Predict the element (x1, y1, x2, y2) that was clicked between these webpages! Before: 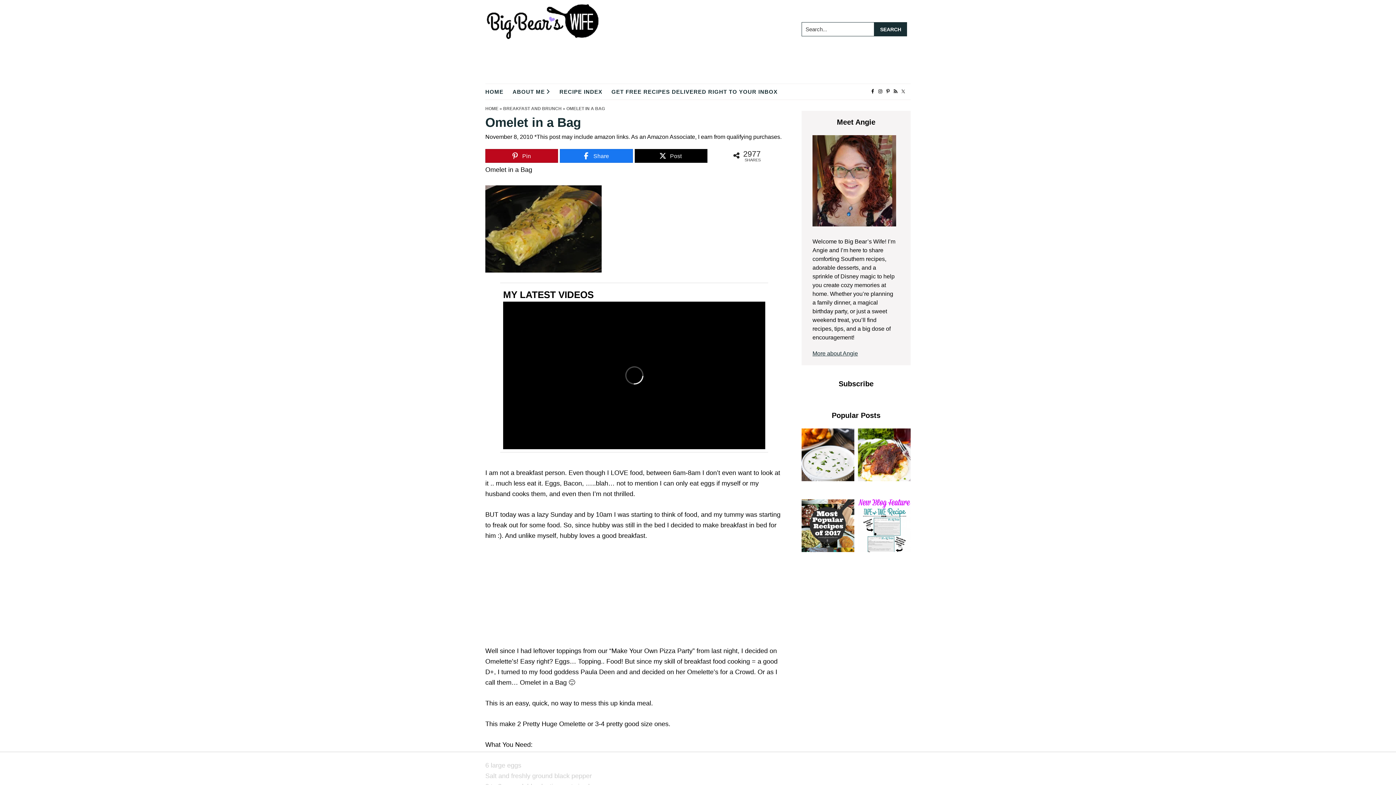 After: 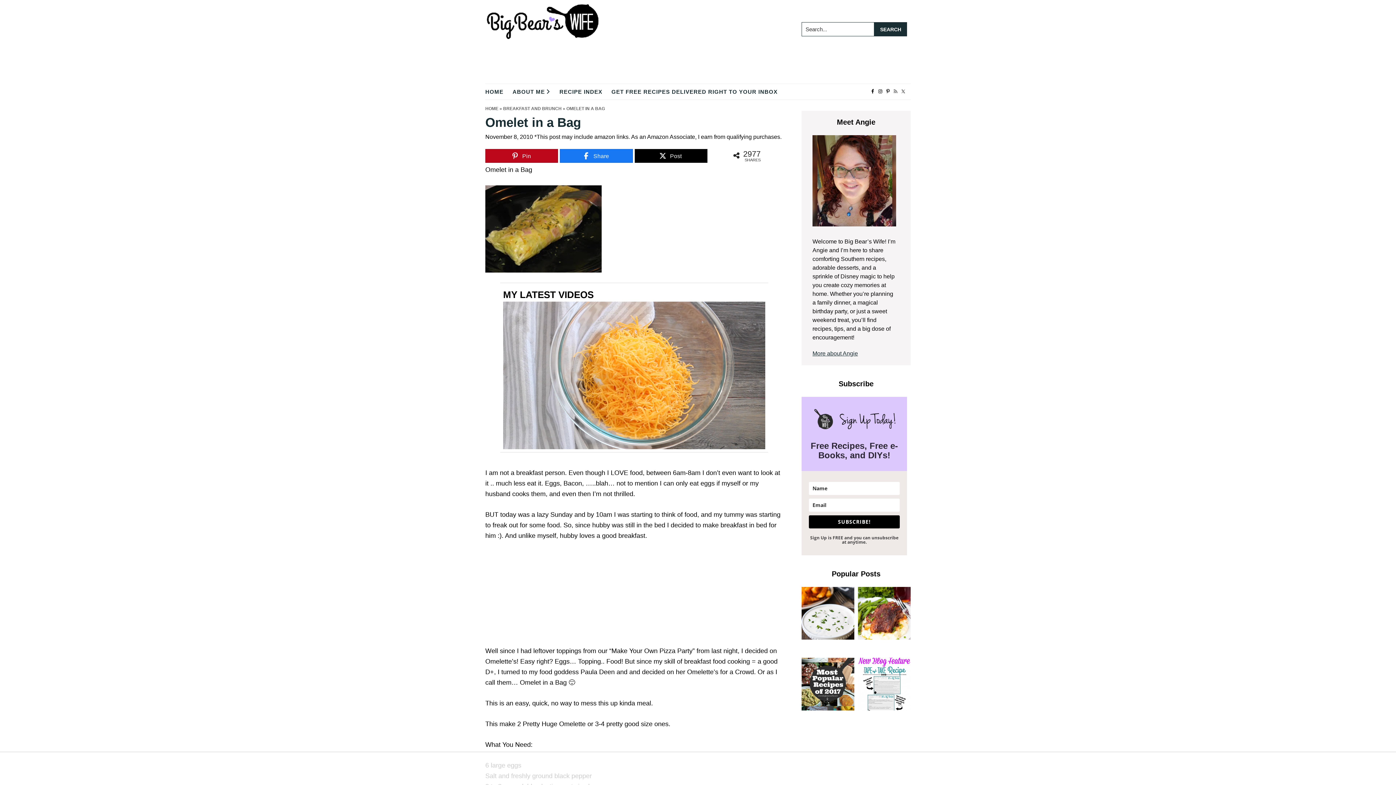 Action: bbox: (892, 87, 899, 95)